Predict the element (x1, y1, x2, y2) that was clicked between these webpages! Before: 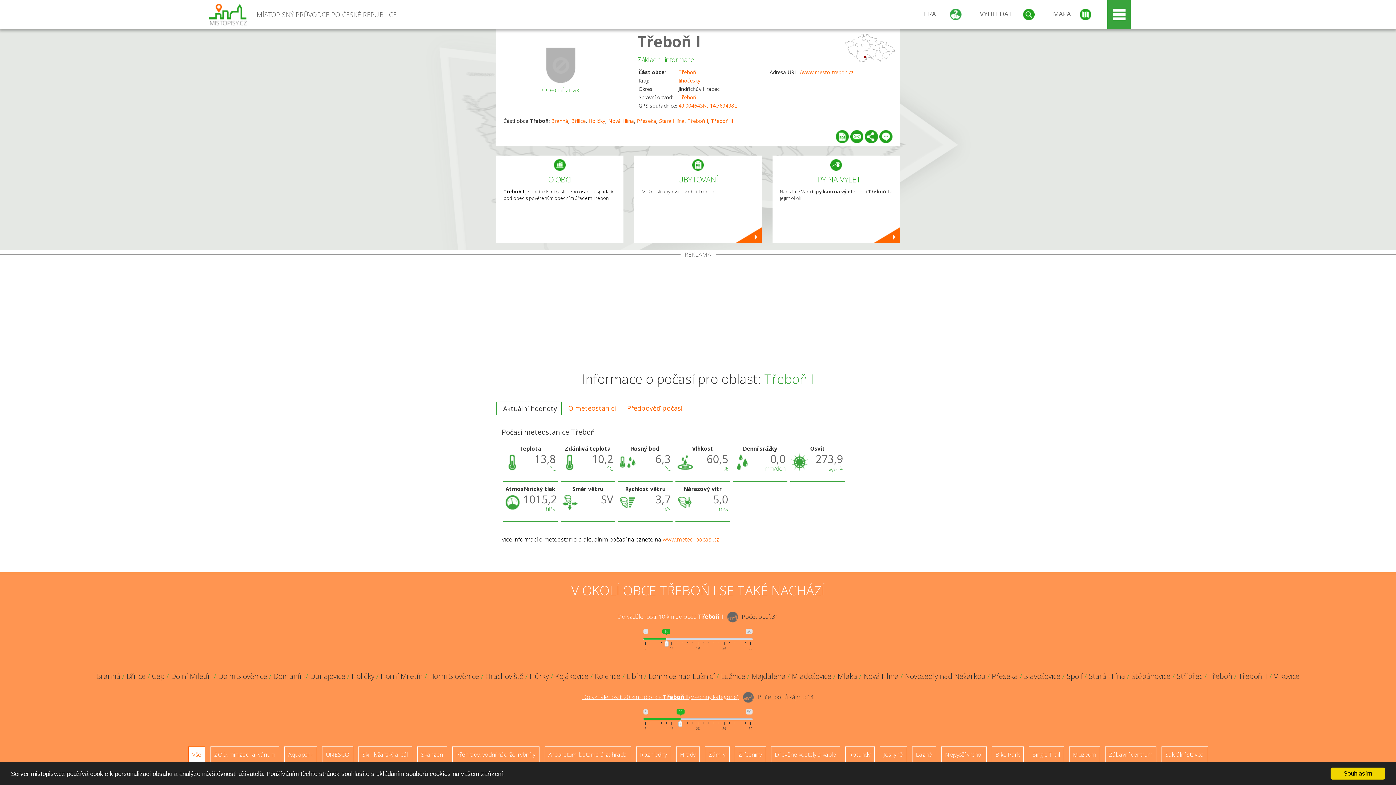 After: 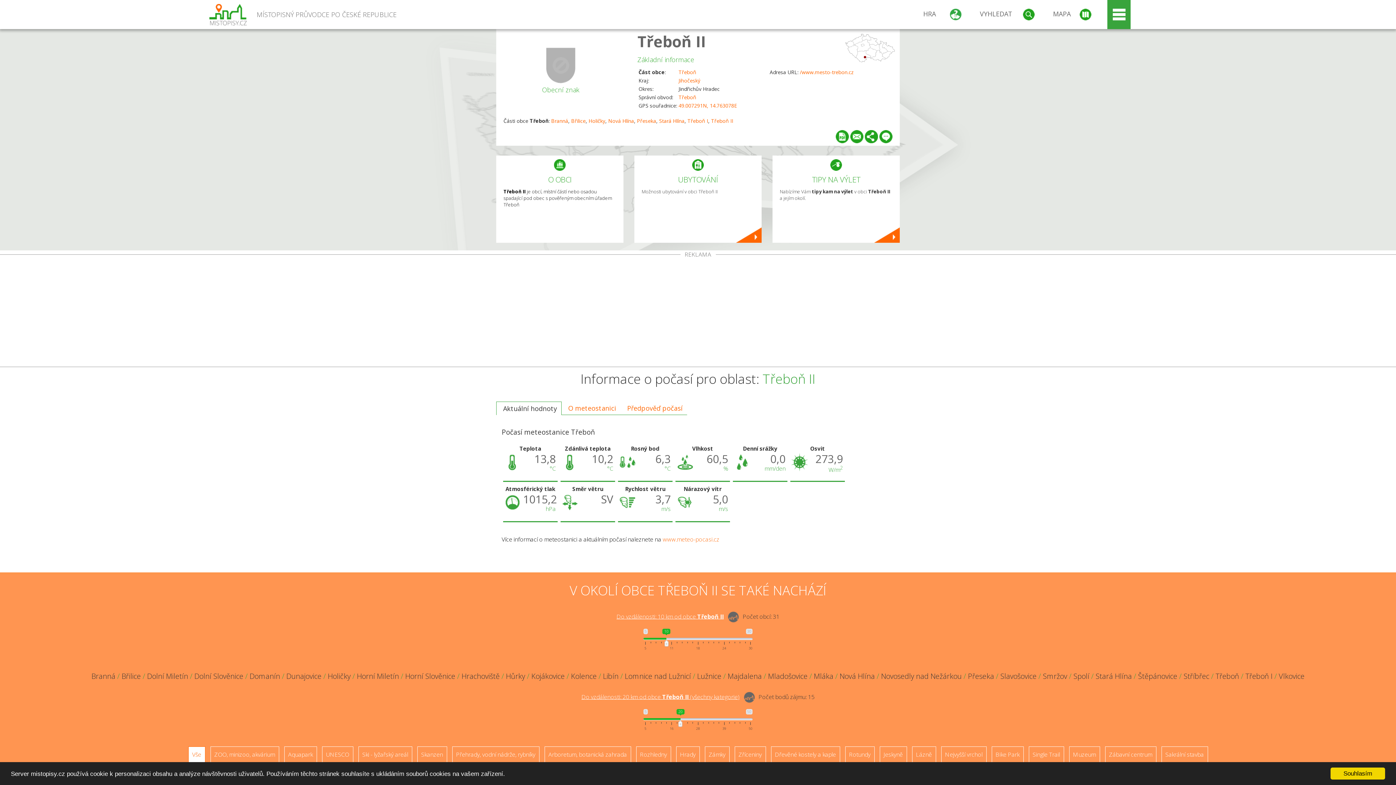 Action: label: Třeboň II bbox: (711, 117, 733, 124)